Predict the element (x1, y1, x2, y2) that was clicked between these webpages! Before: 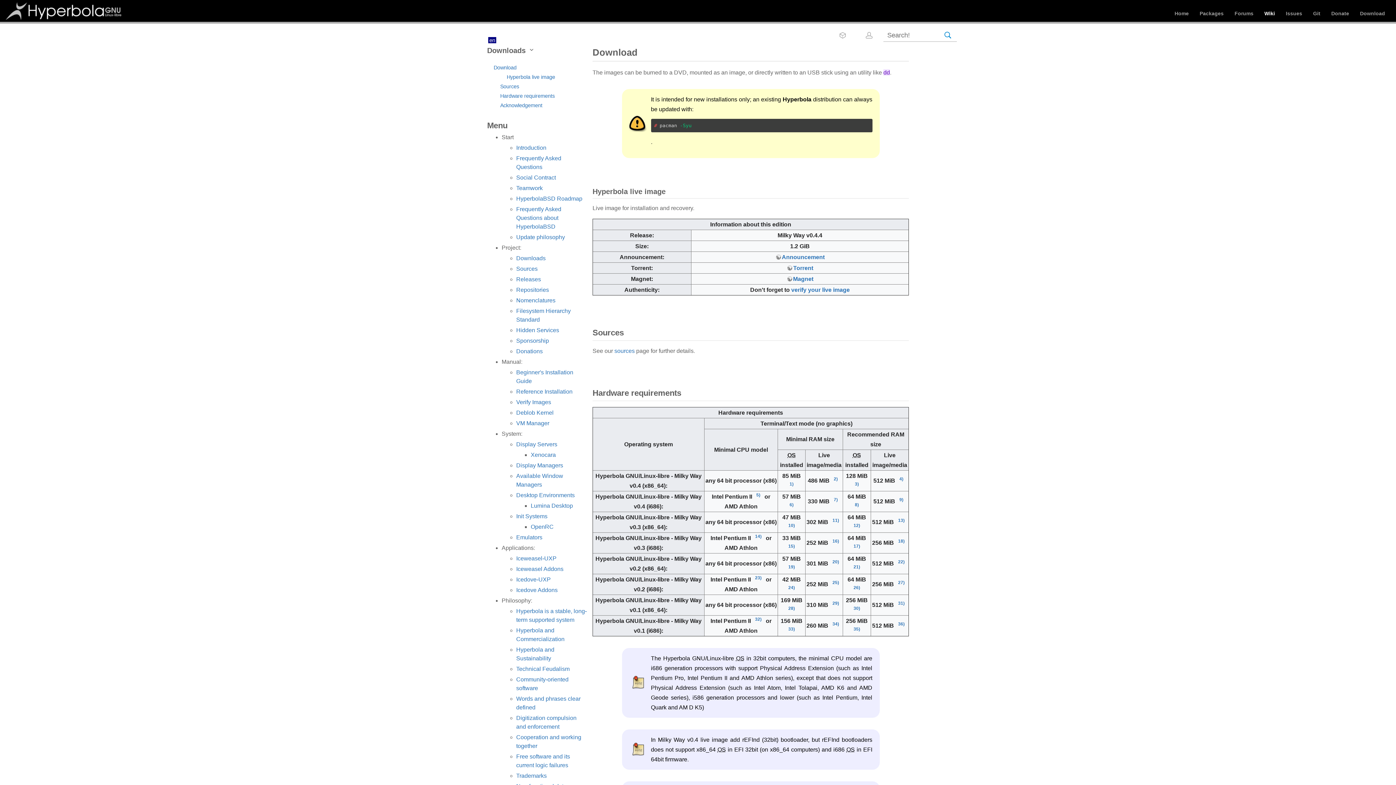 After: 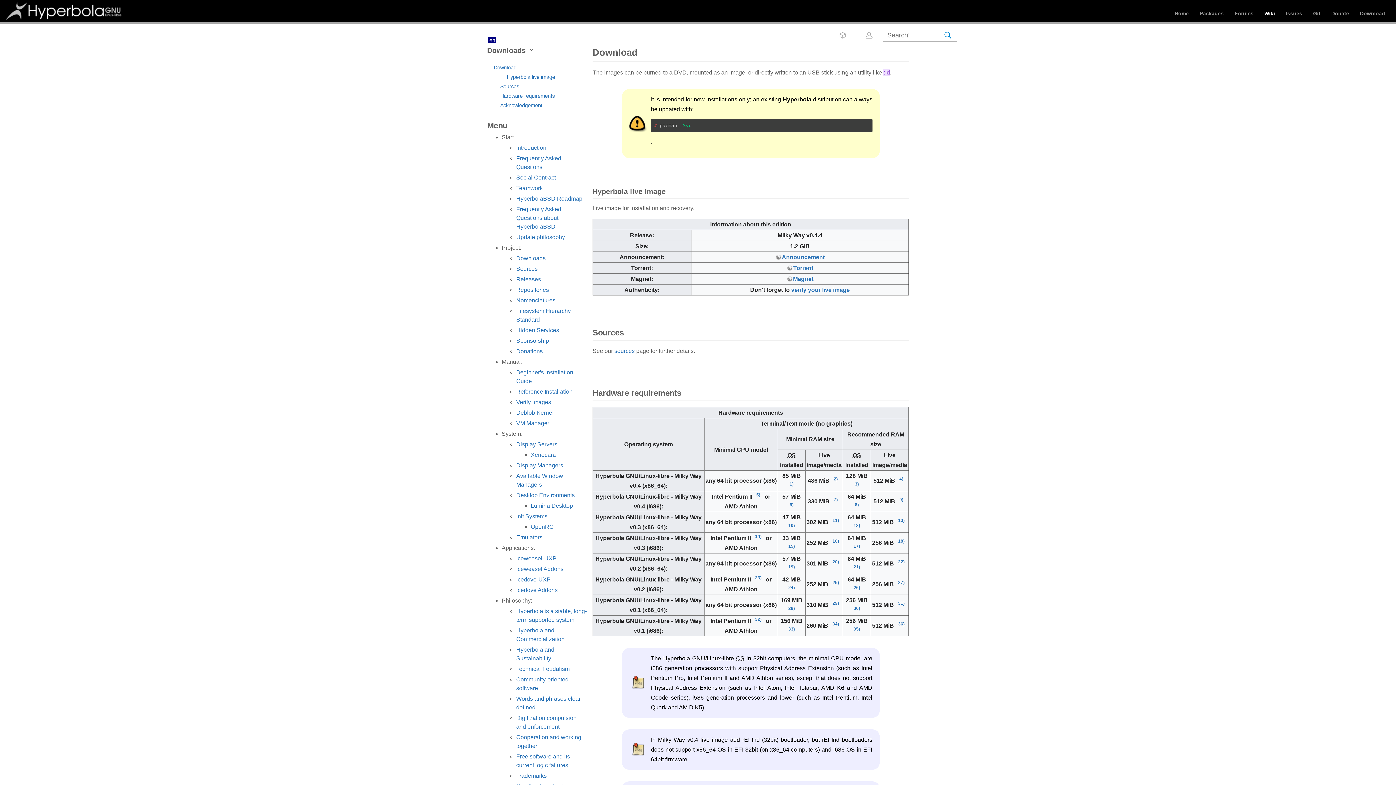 Action: bbox: (488, 37, 496, 43) label: en